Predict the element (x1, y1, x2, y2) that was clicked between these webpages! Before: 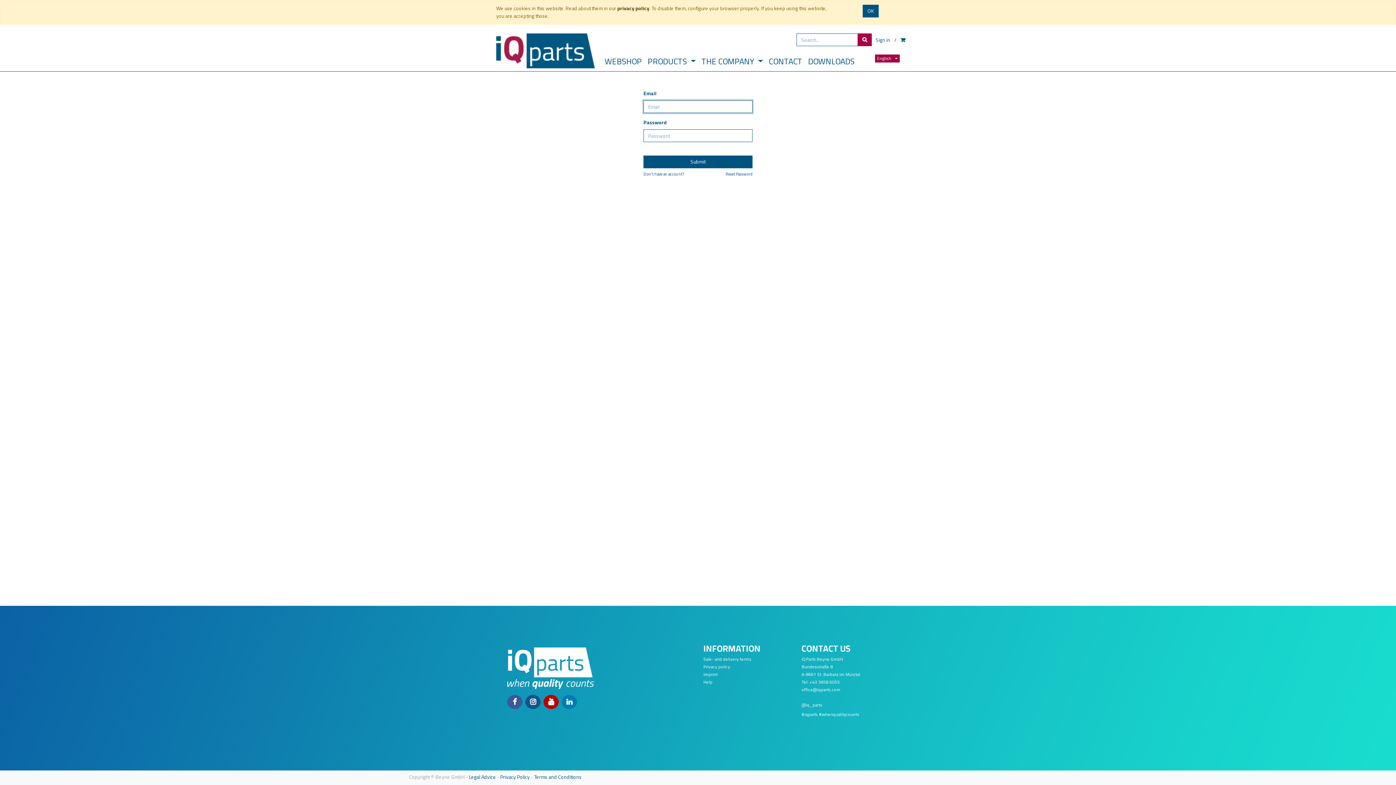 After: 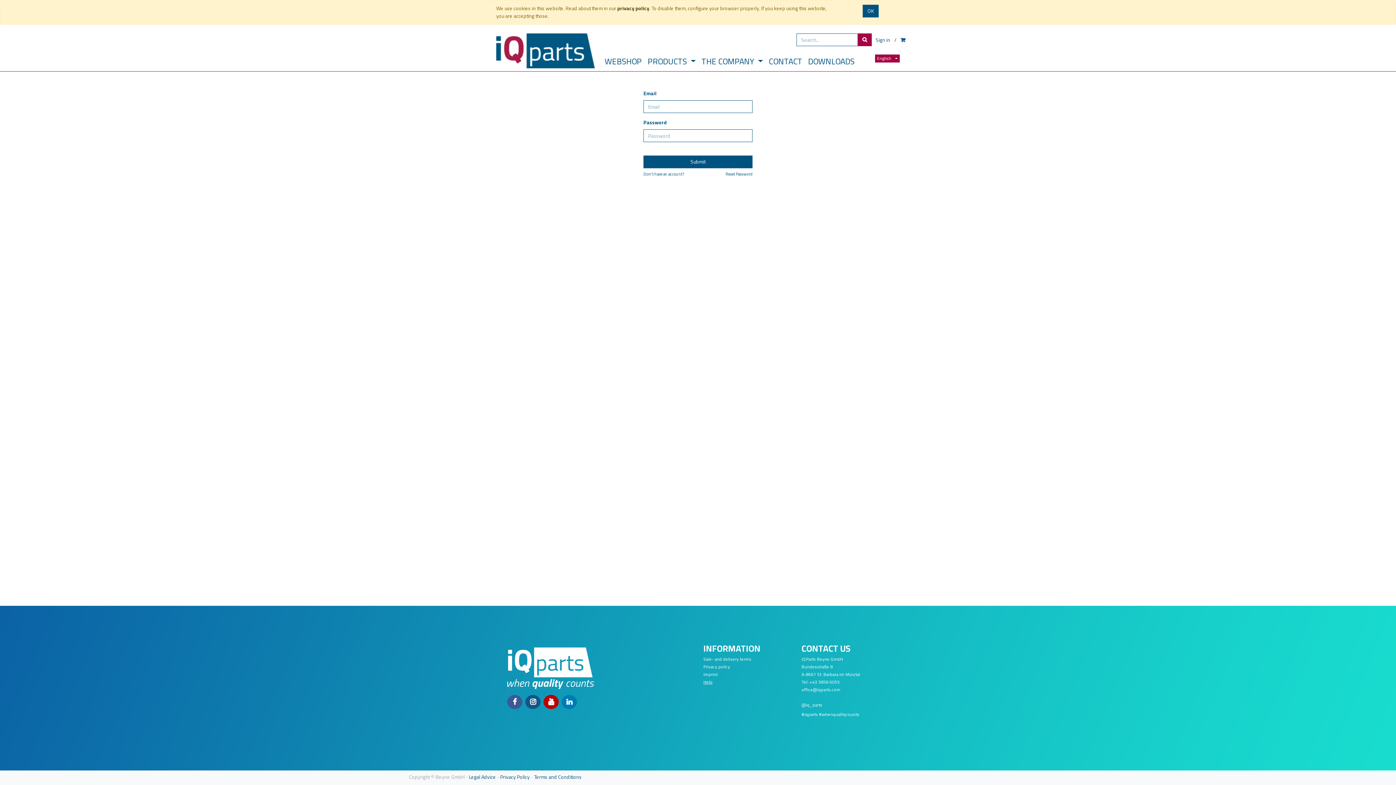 Action: label: Help bbox: (703, 678, 712, 686)